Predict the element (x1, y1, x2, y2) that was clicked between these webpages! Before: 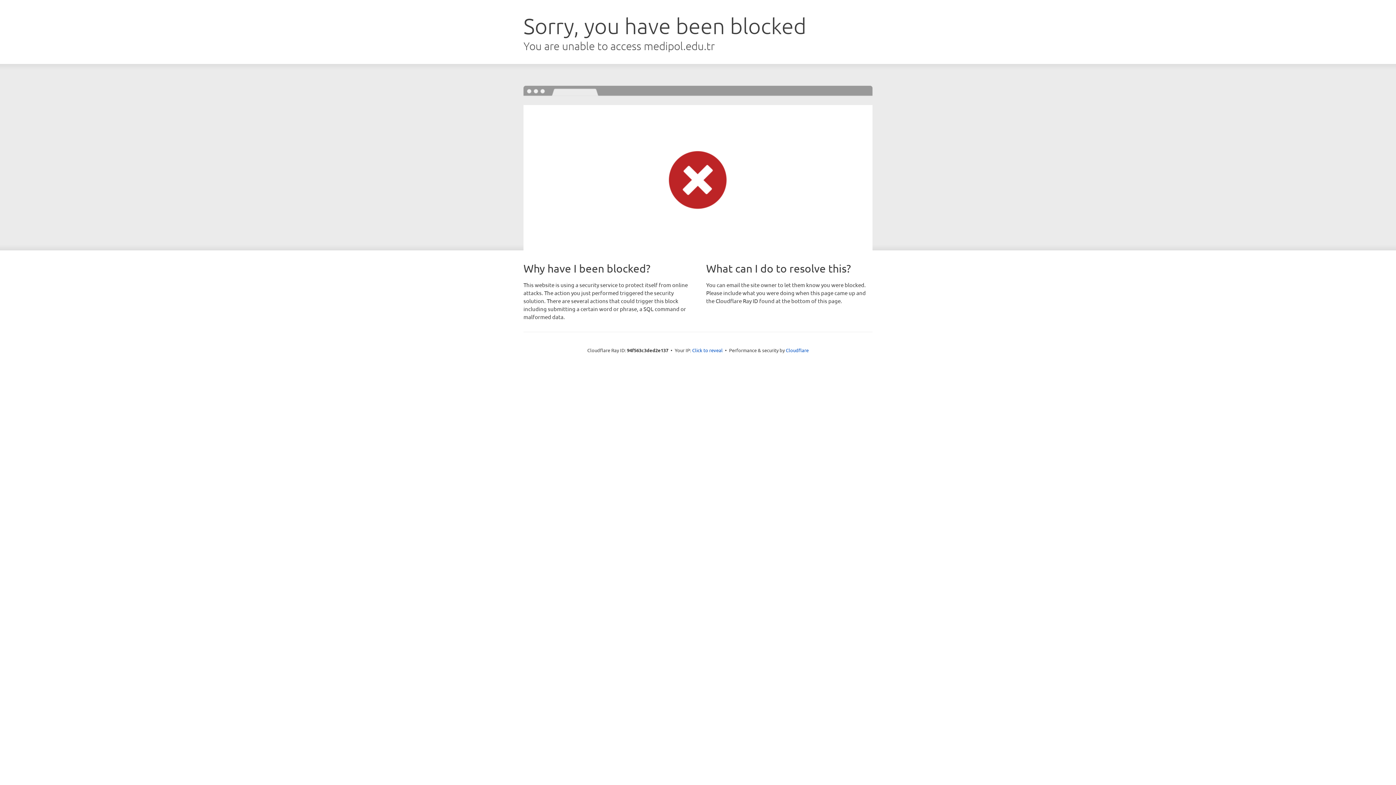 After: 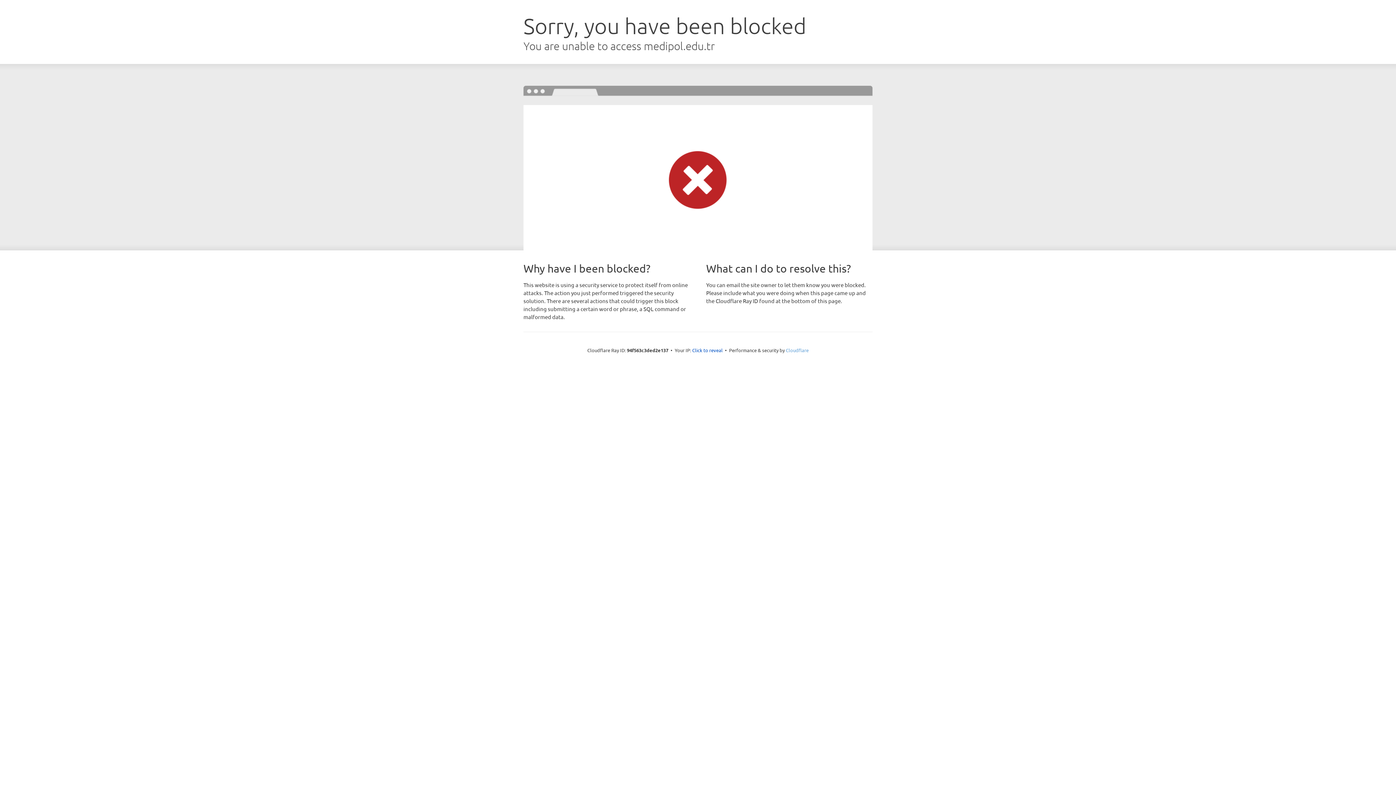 Action: bbox: (786, 347, 808, 353) label: Cloudflare